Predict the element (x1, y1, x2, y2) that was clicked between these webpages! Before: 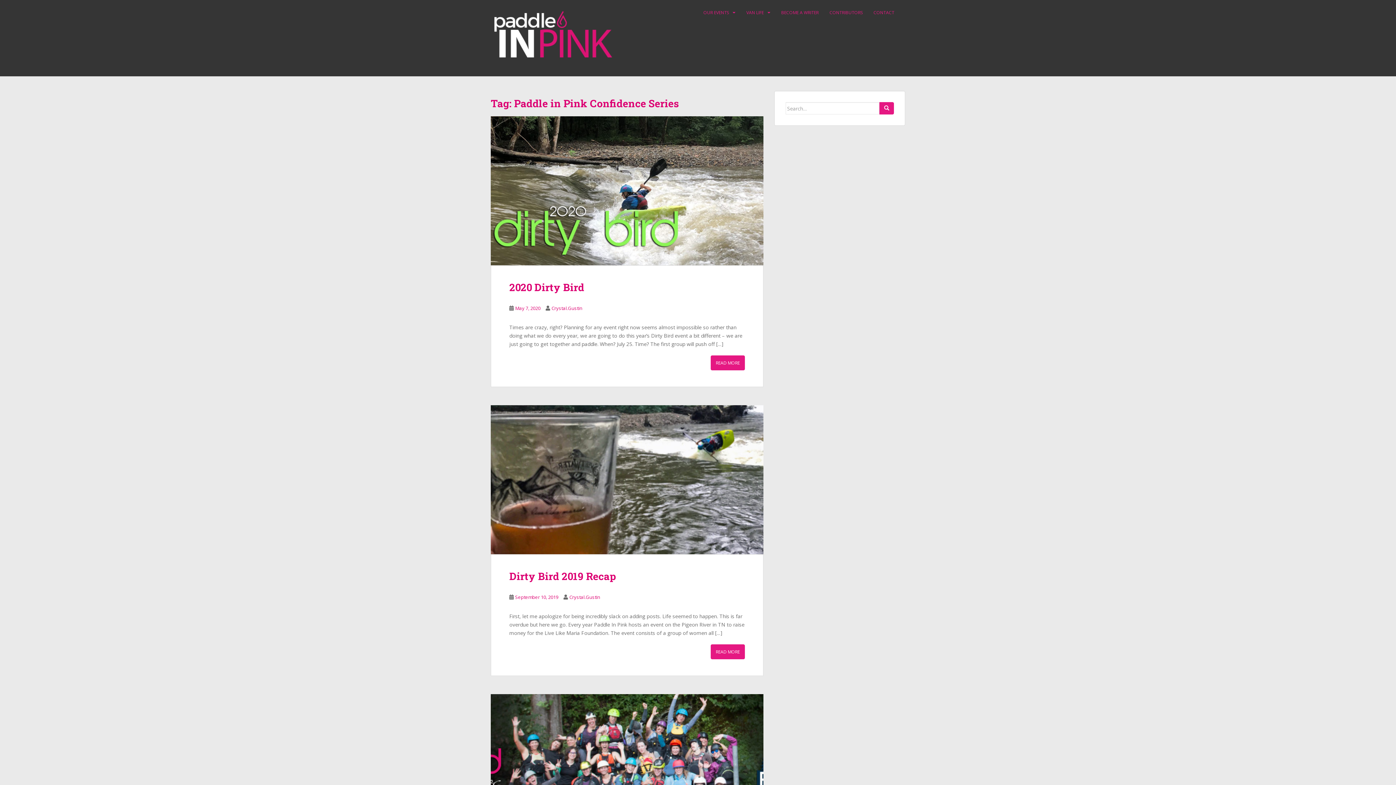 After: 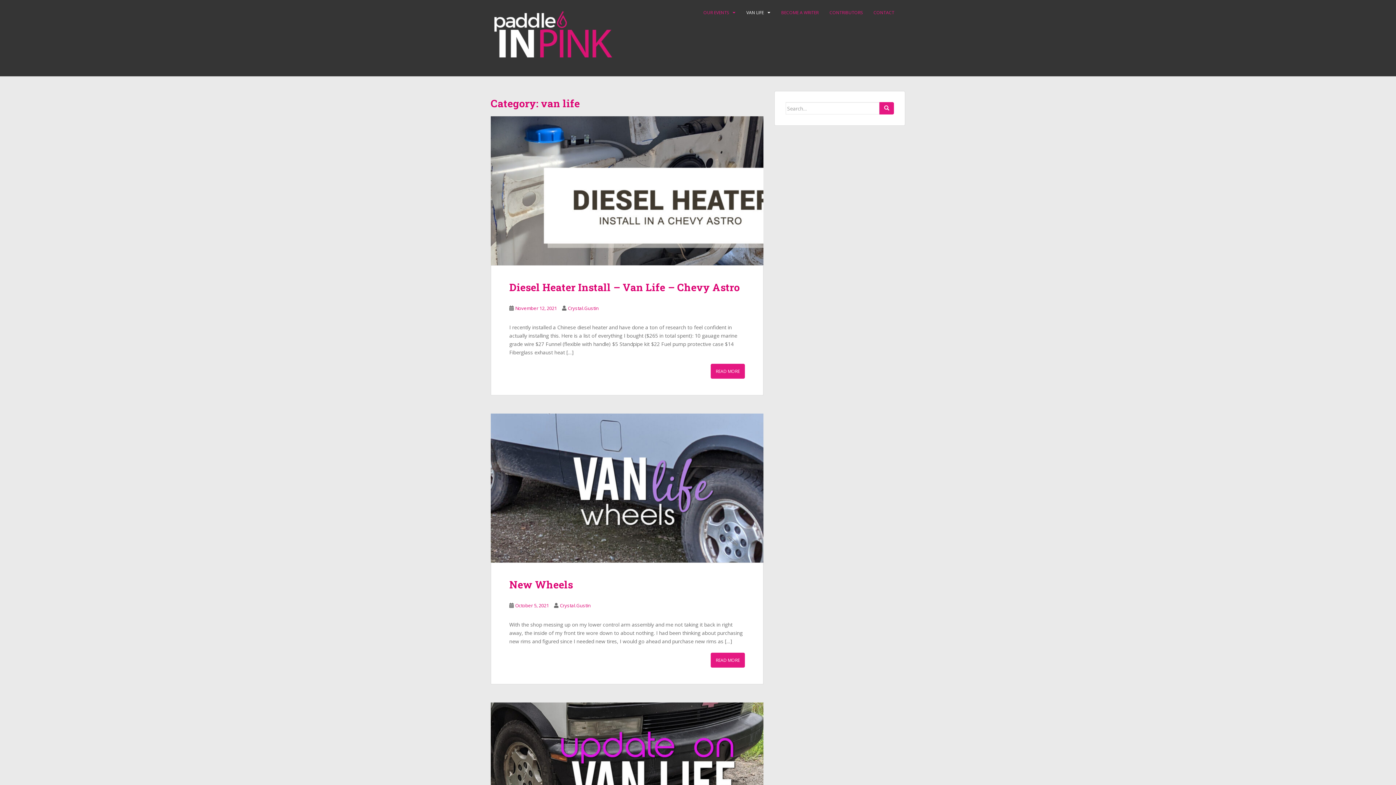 Action: bbox: (746, 5, 764, 20) label: VAN LIFE